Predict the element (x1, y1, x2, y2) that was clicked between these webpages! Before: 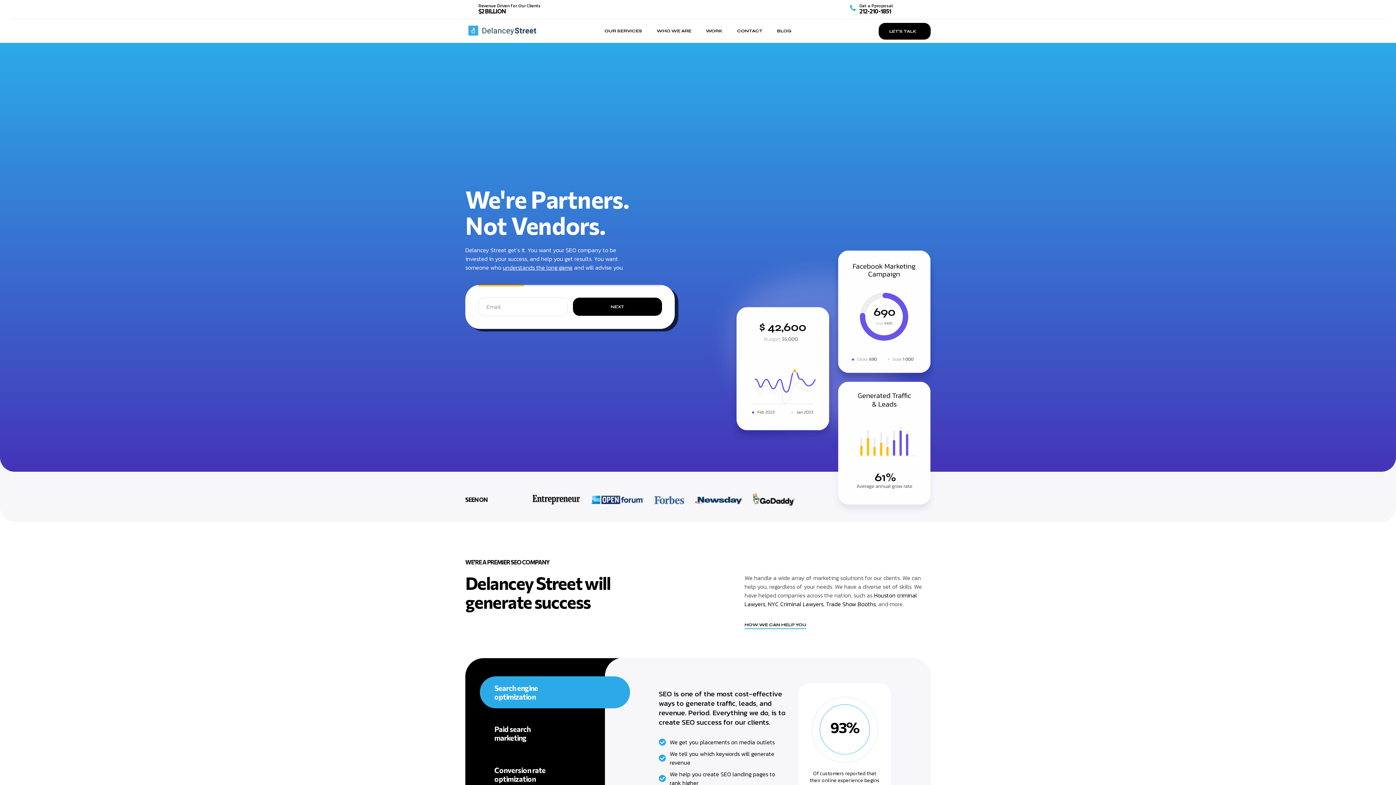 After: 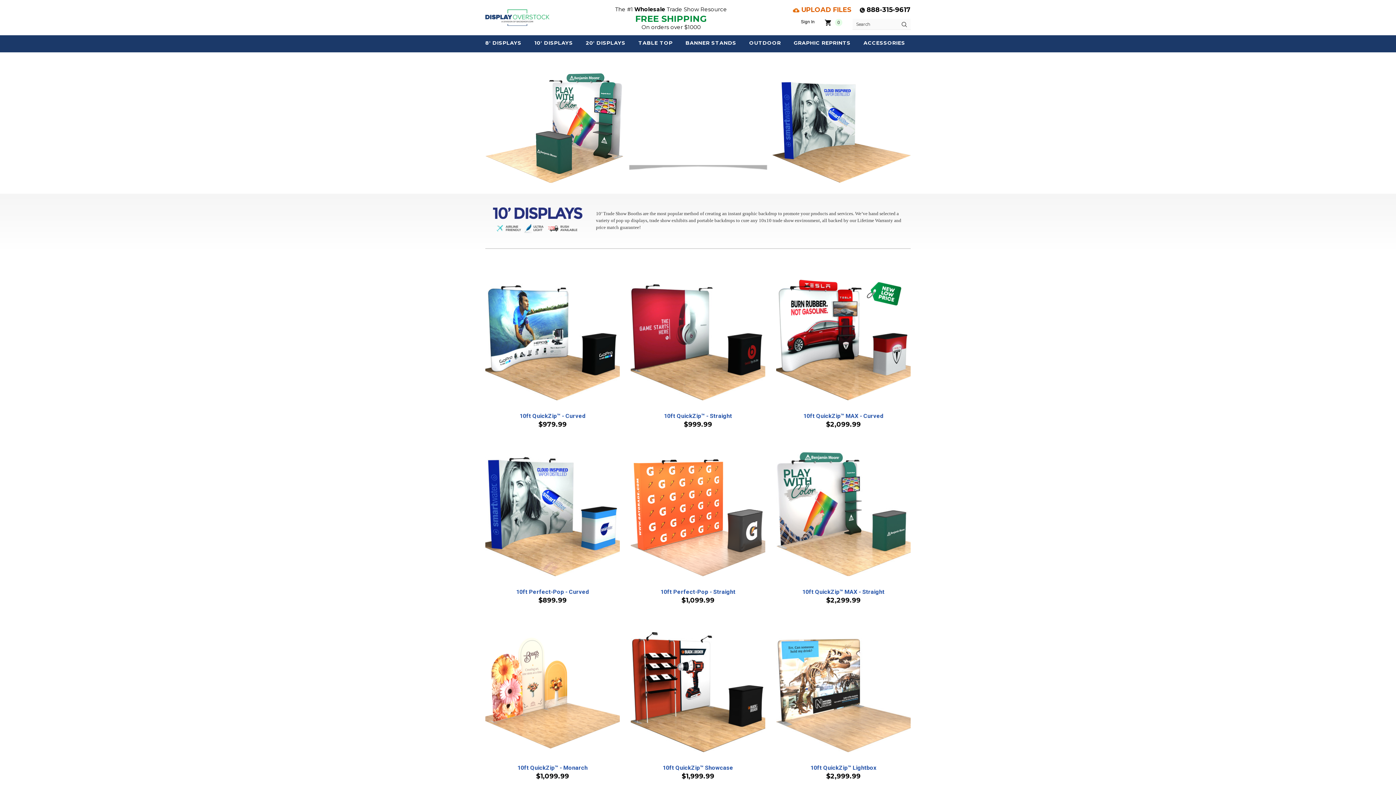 Action: label: Trade Show Booths bbox: (826, 600, 876, 608)